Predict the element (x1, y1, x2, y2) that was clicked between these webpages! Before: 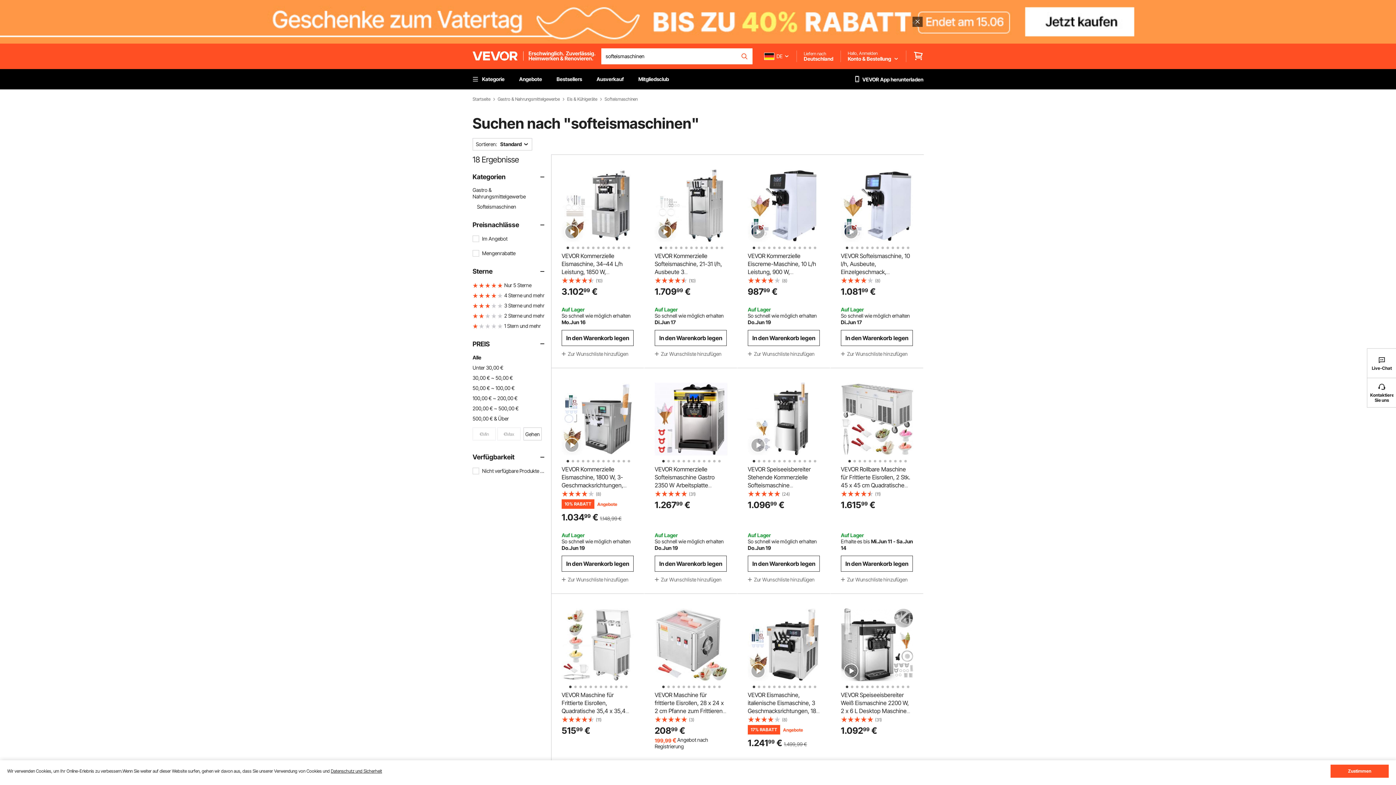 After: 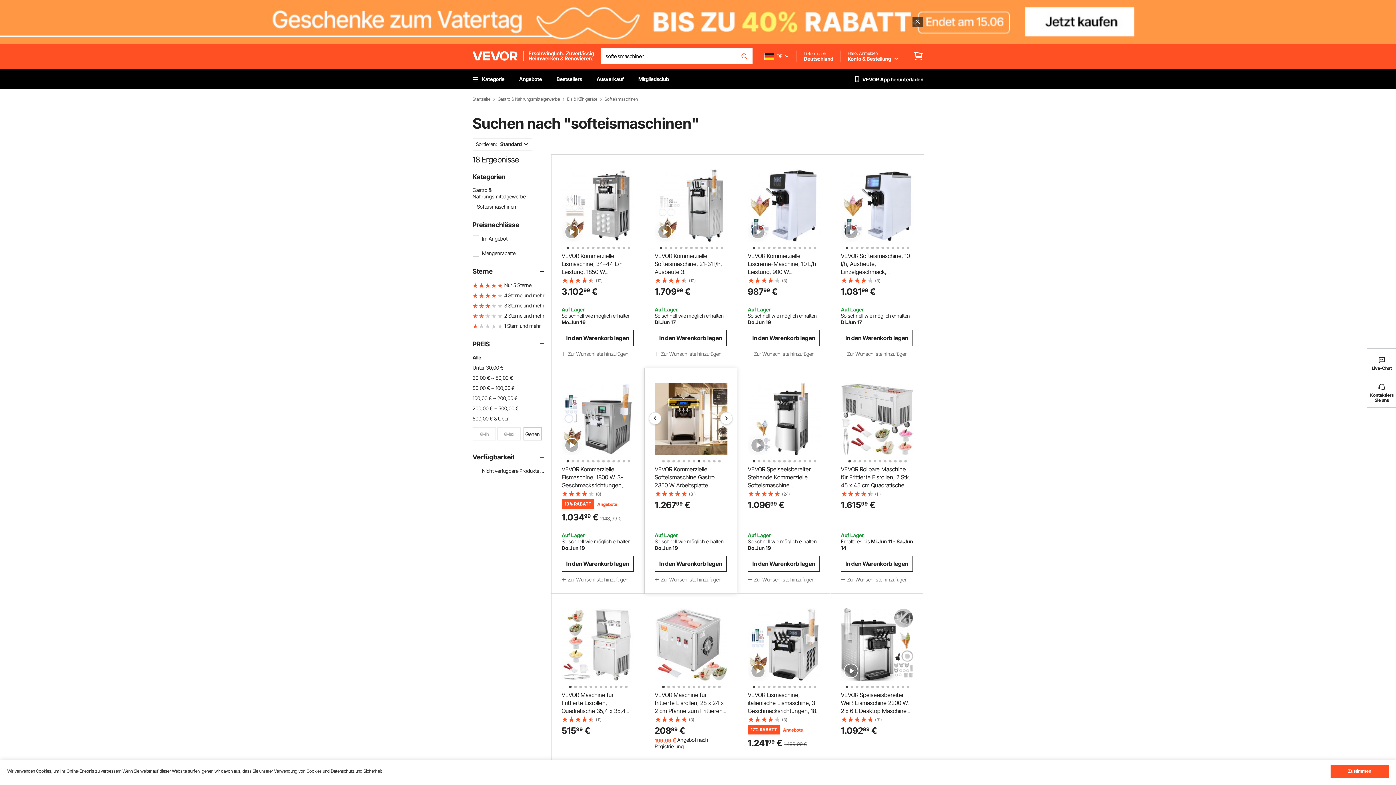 Action: label: 8 of 12 bbox: (696, 458, 699, 461)